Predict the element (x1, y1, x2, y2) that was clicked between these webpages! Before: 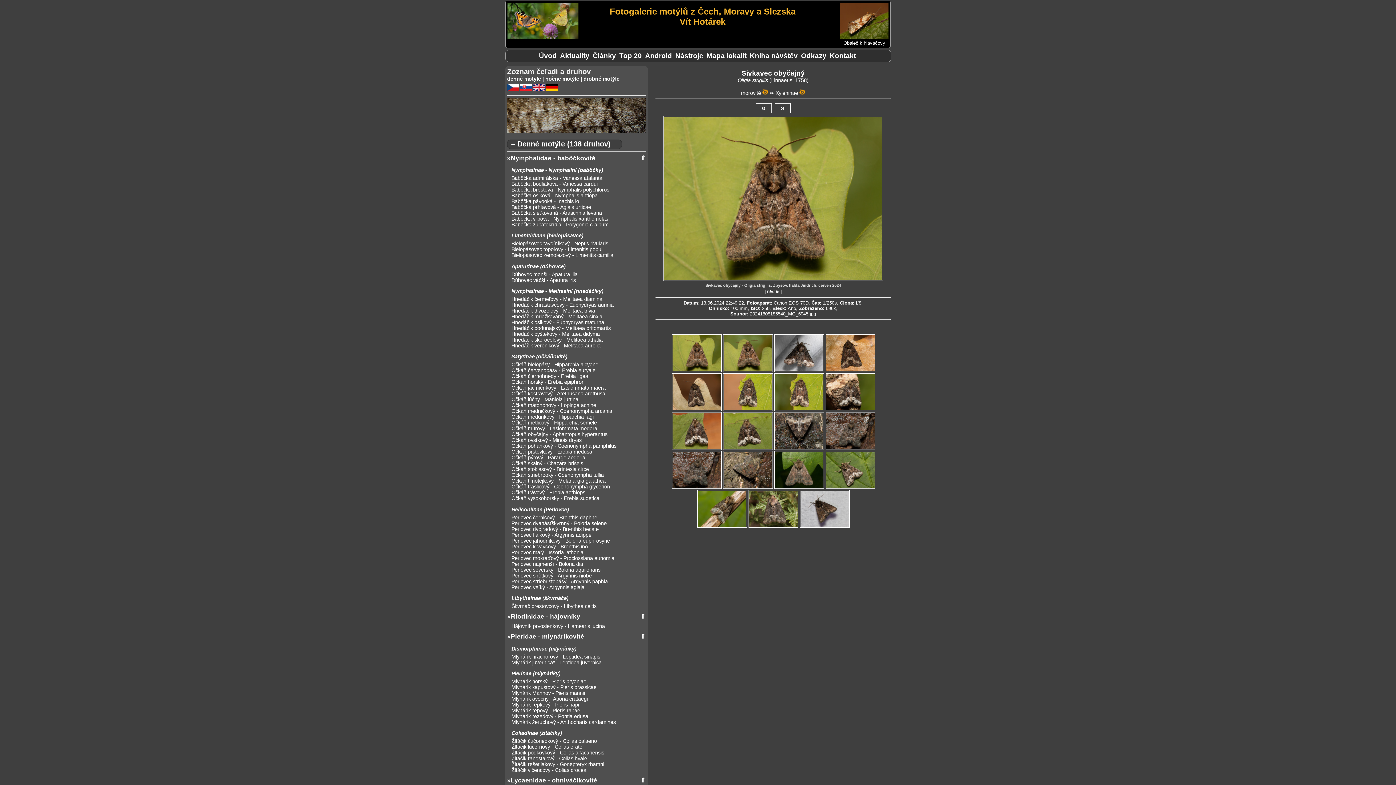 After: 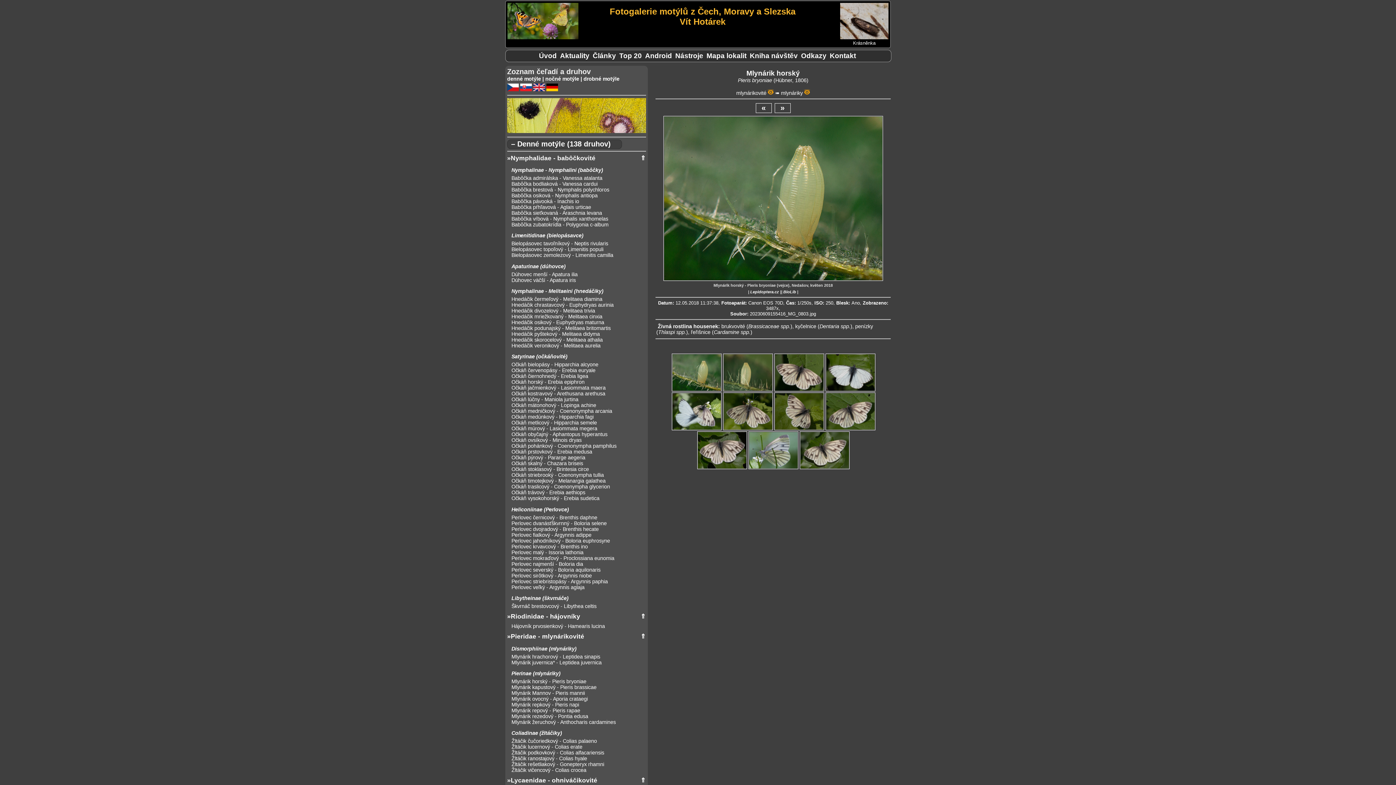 Action: bbox: (511, 678, 646, 684) label: Mlynárik horský - Pieris bryoniae